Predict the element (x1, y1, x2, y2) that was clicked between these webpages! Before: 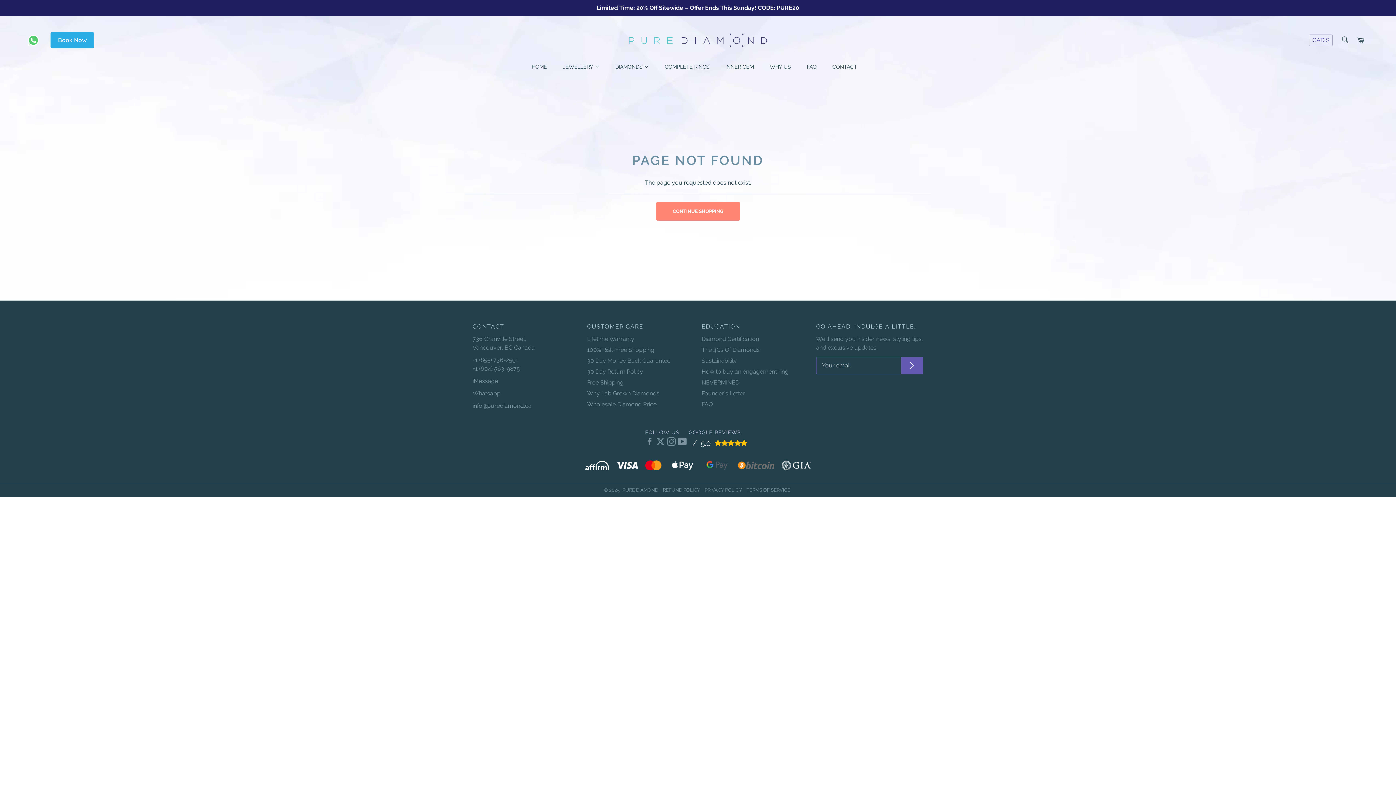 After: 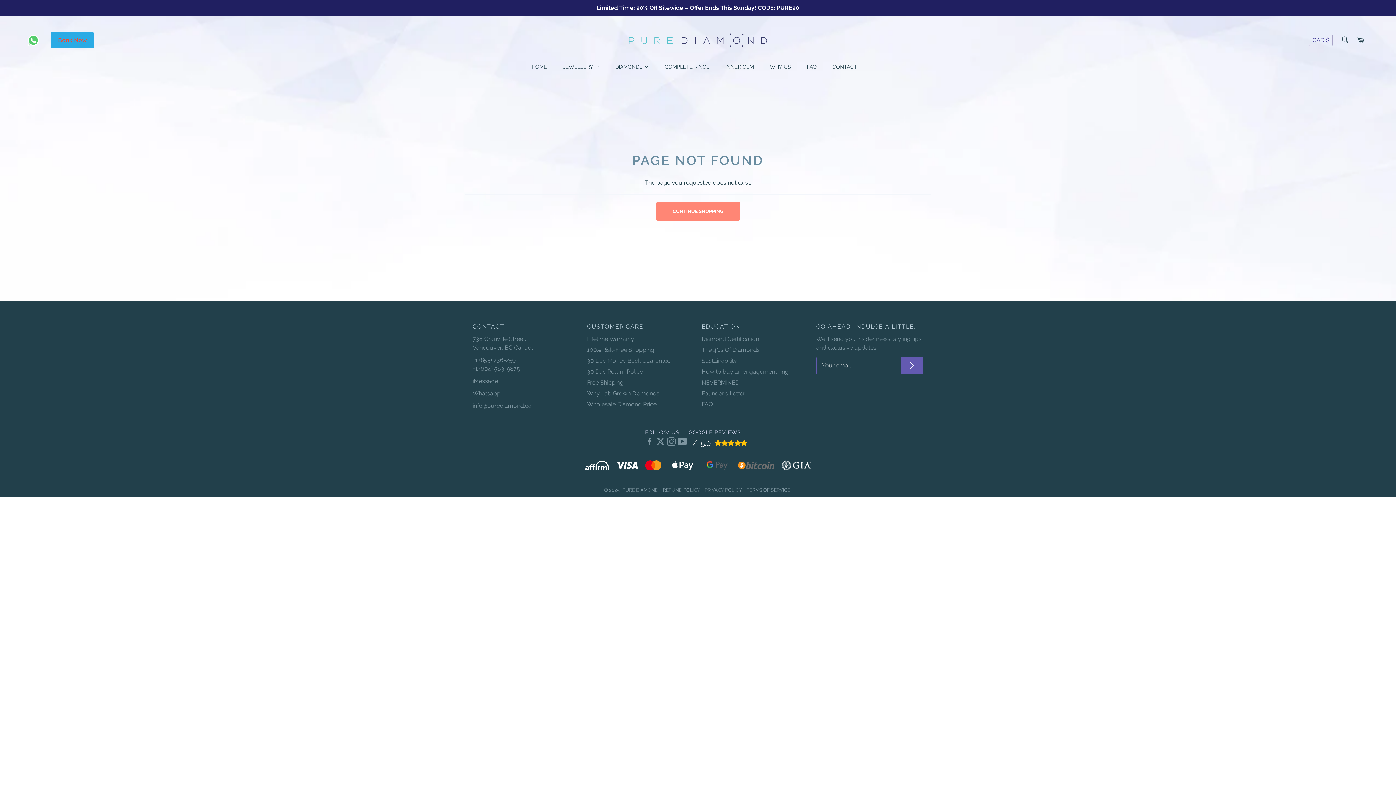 Action: label: Book Now bbox: (50, 32, 94, 48)